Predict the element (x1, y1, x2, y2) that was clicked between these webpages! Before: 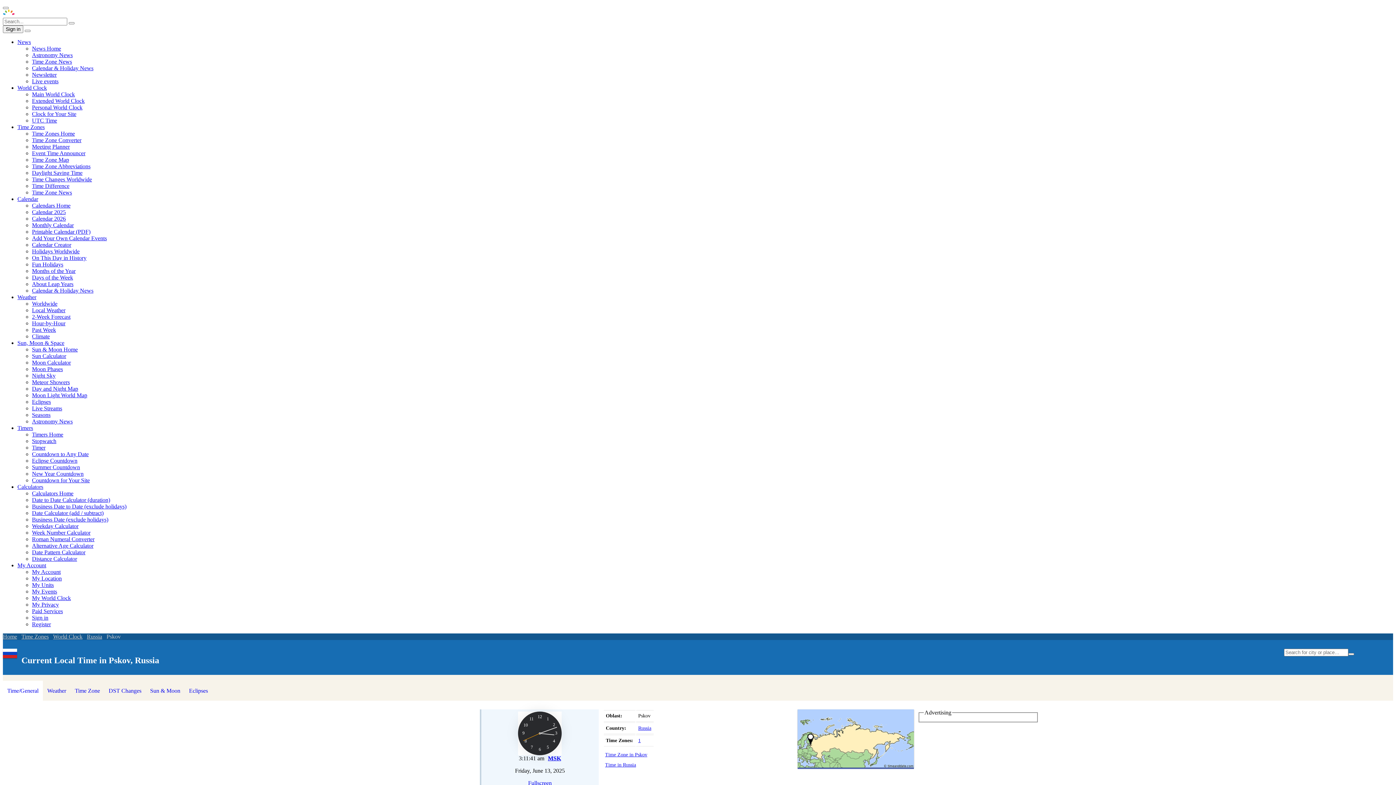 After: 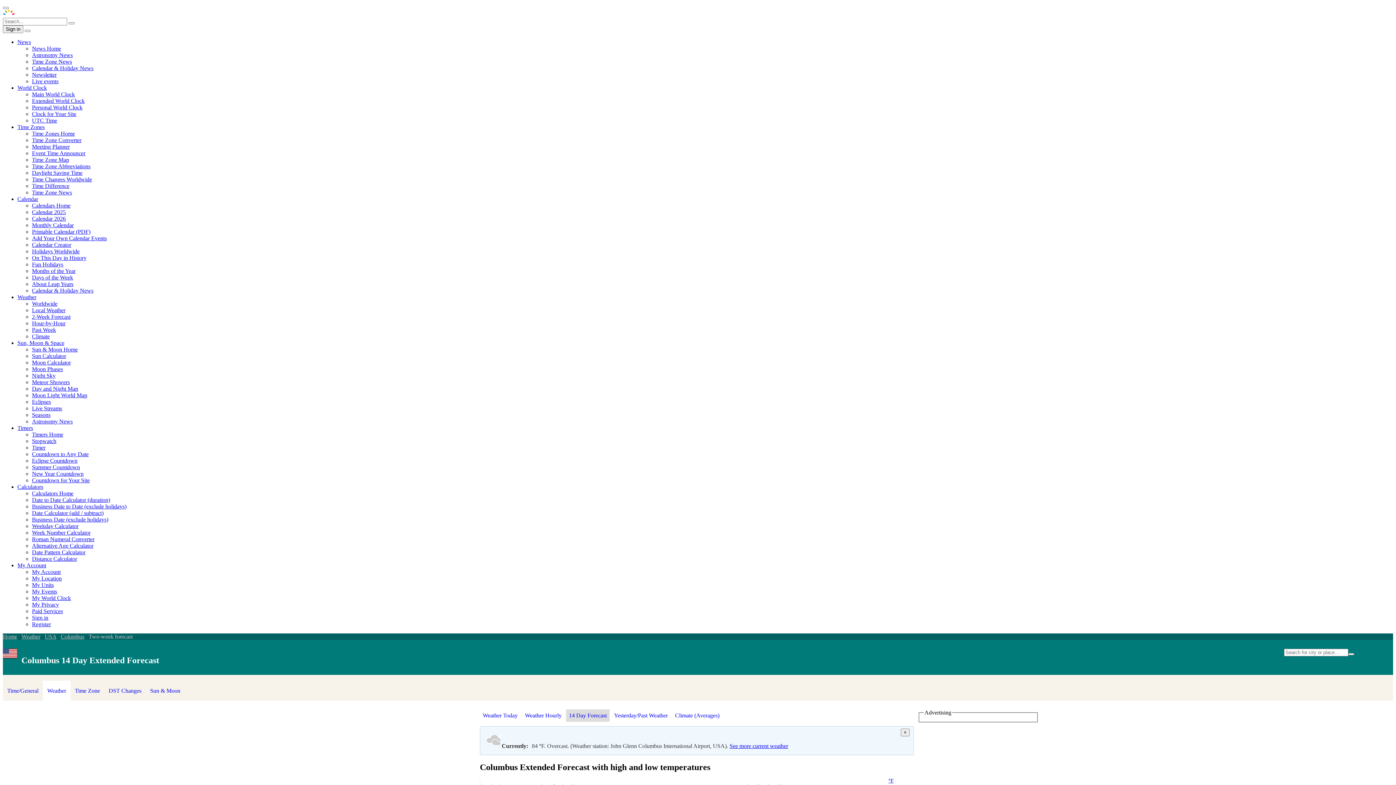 Action: label: 2-Week Forecast bbox: (32, 313, 70, 320)